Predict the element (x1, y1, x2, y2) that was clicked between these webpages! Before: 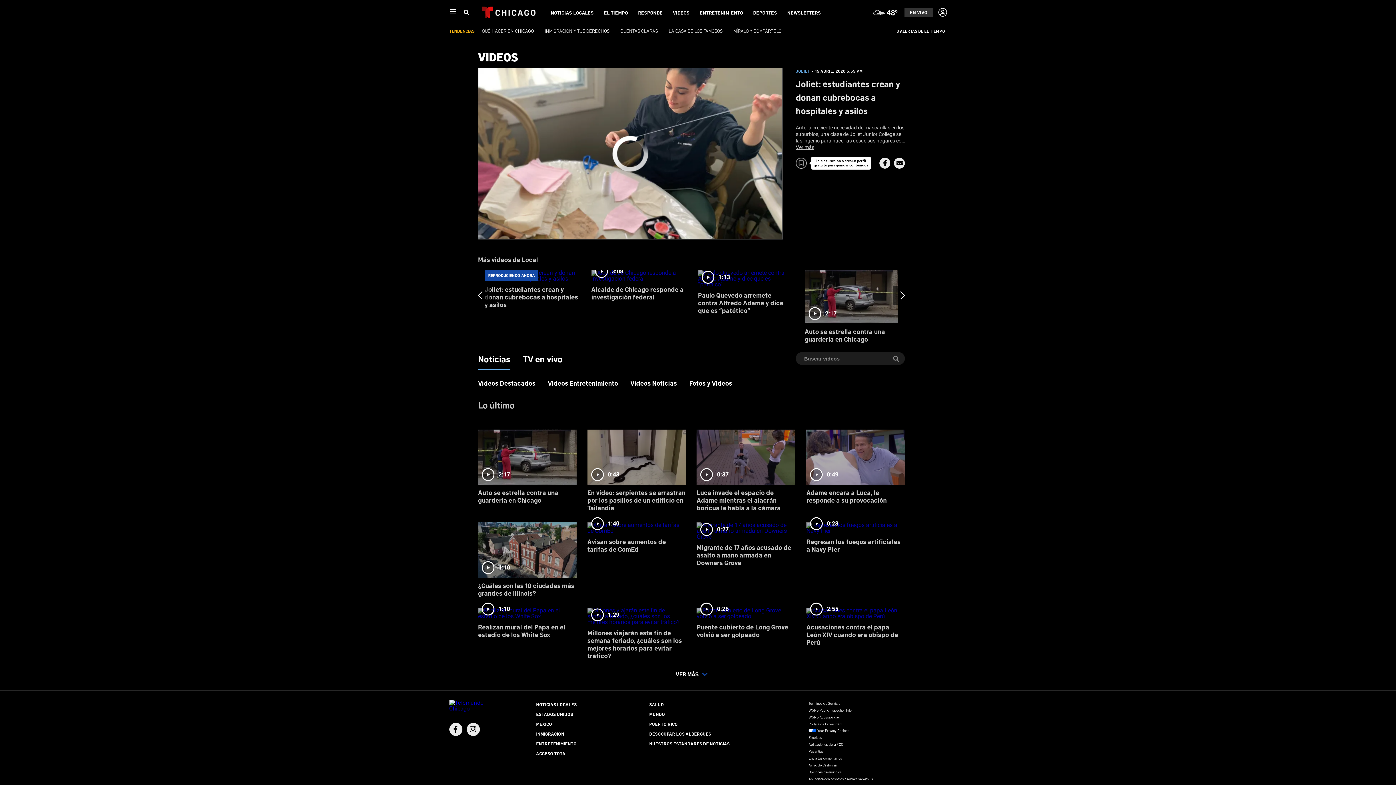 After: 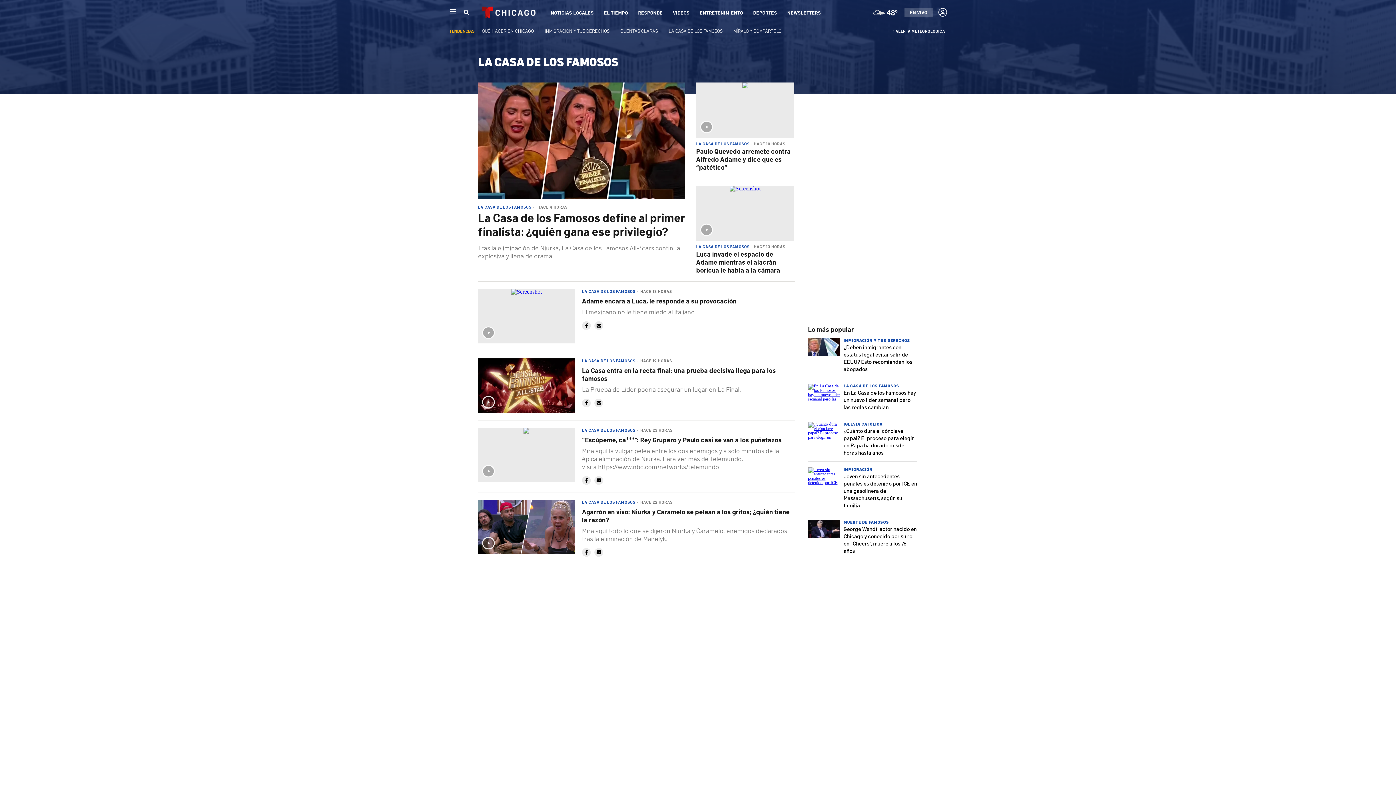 Action: bbox: (668, 27, 722, 33) label: LA CASA DE LOS FAMOSOS